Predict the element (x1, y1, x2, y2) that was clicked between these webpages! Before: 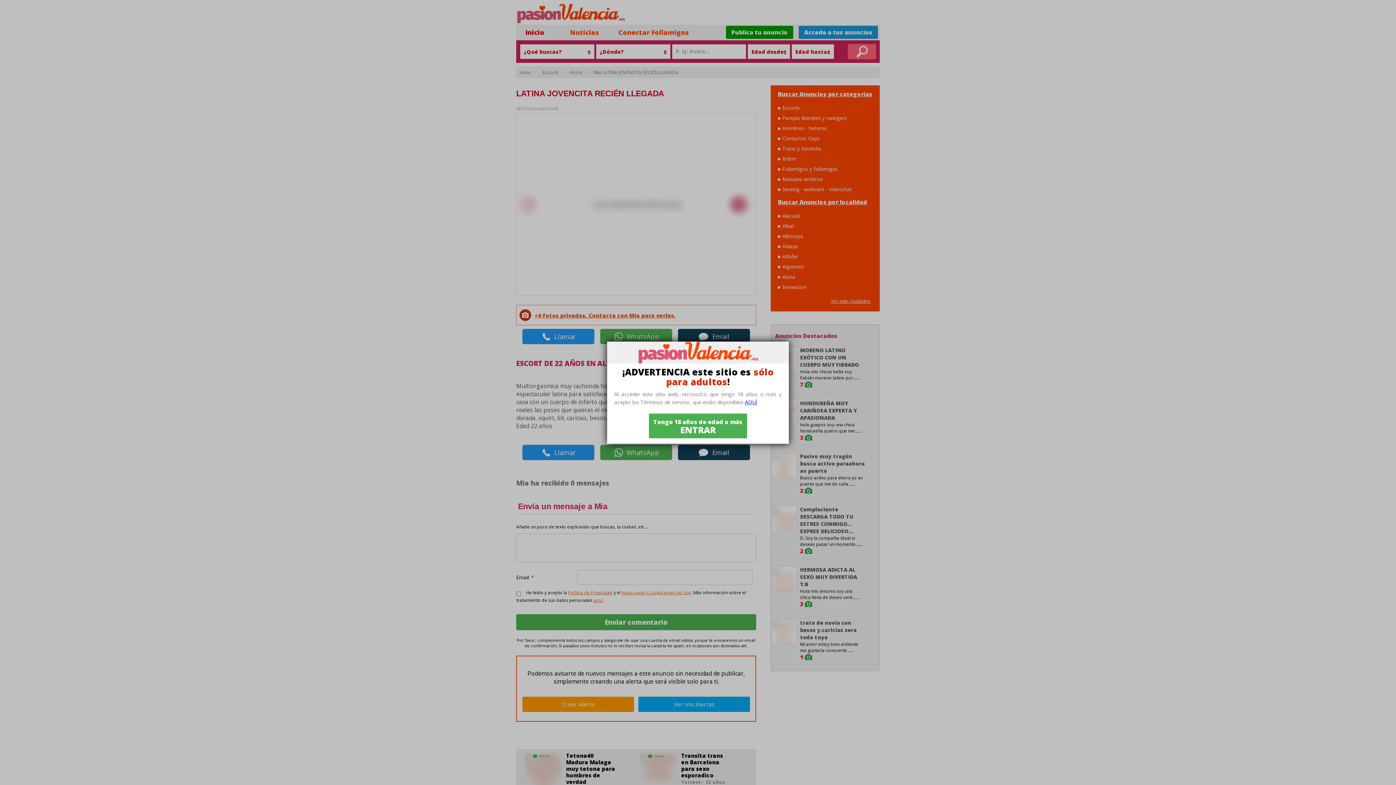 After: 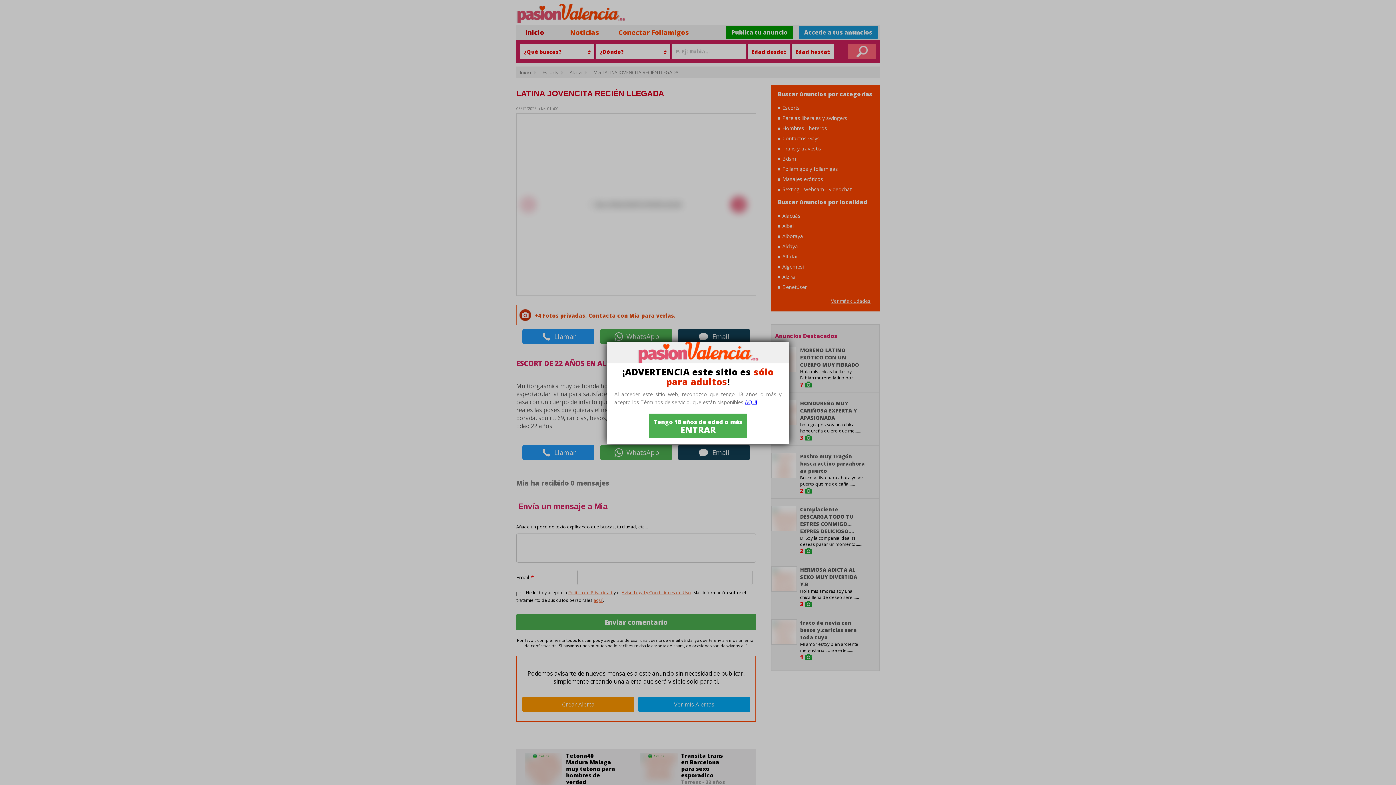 Action: label: AQUÍ bbox: (745, 398, 757, 405)